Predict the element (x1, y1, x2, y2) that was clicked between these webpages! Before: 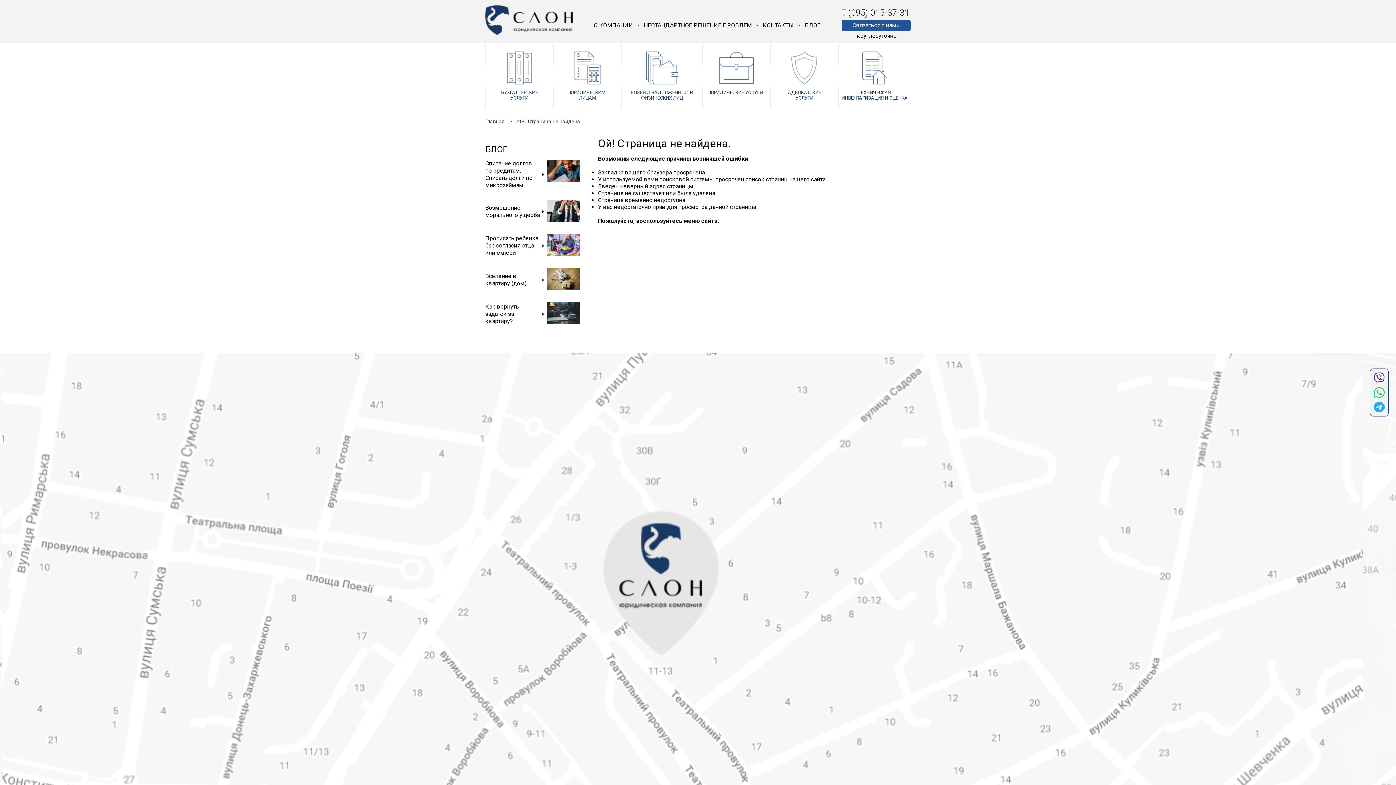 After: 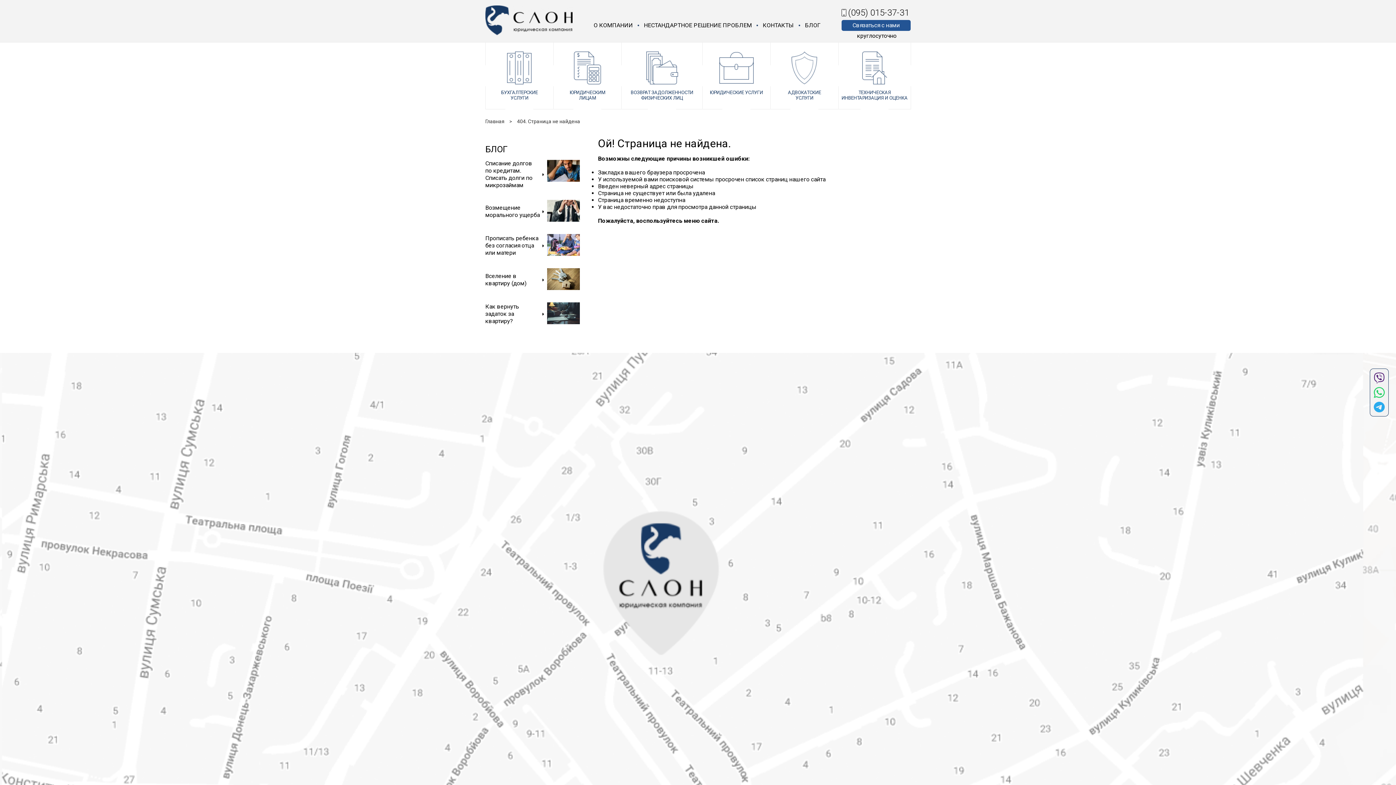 Action: bbox: (1374, 387, 1385, 398)